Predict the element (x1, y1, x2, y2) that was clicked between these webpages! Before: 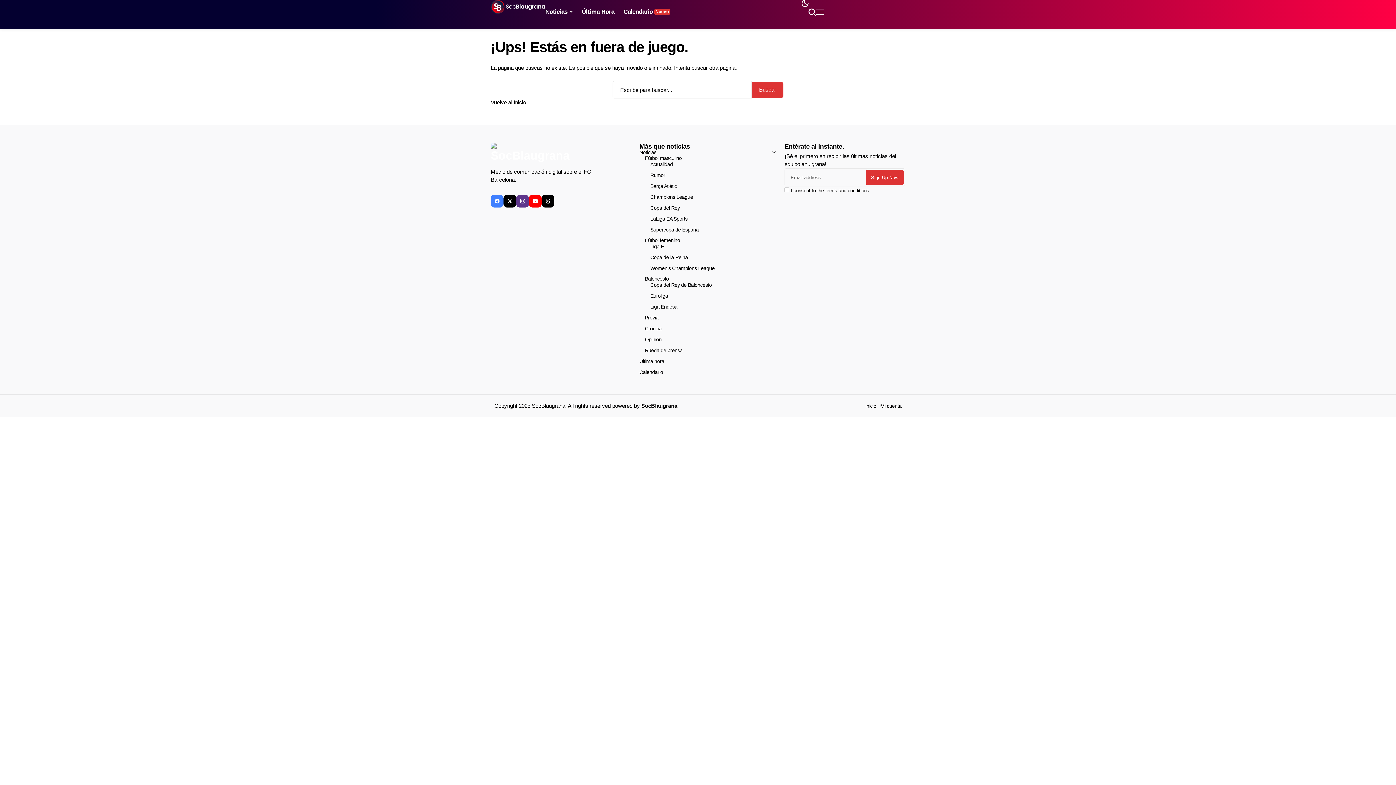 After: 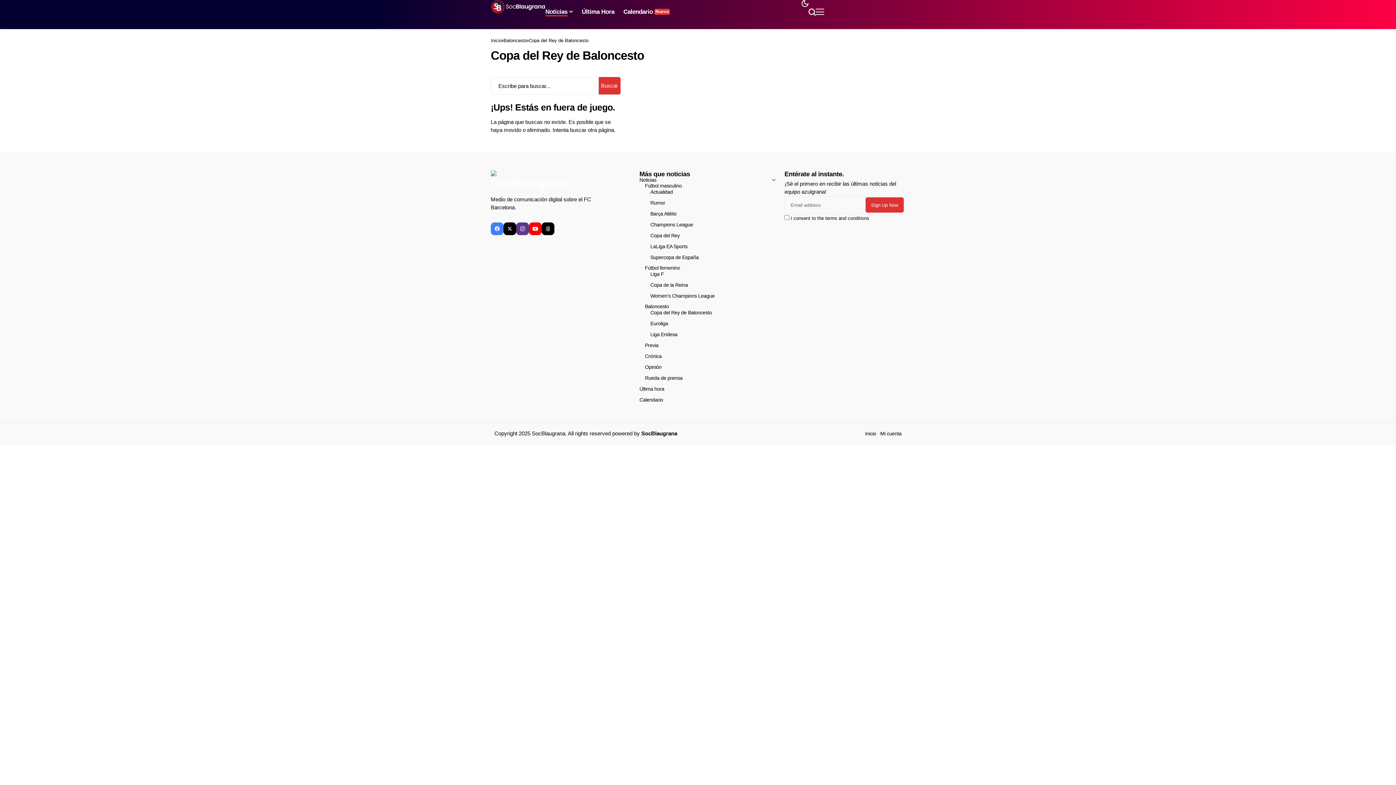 Action: label: Copa del Rey de Baloncesto bbox: (650, 282, 712, 288)